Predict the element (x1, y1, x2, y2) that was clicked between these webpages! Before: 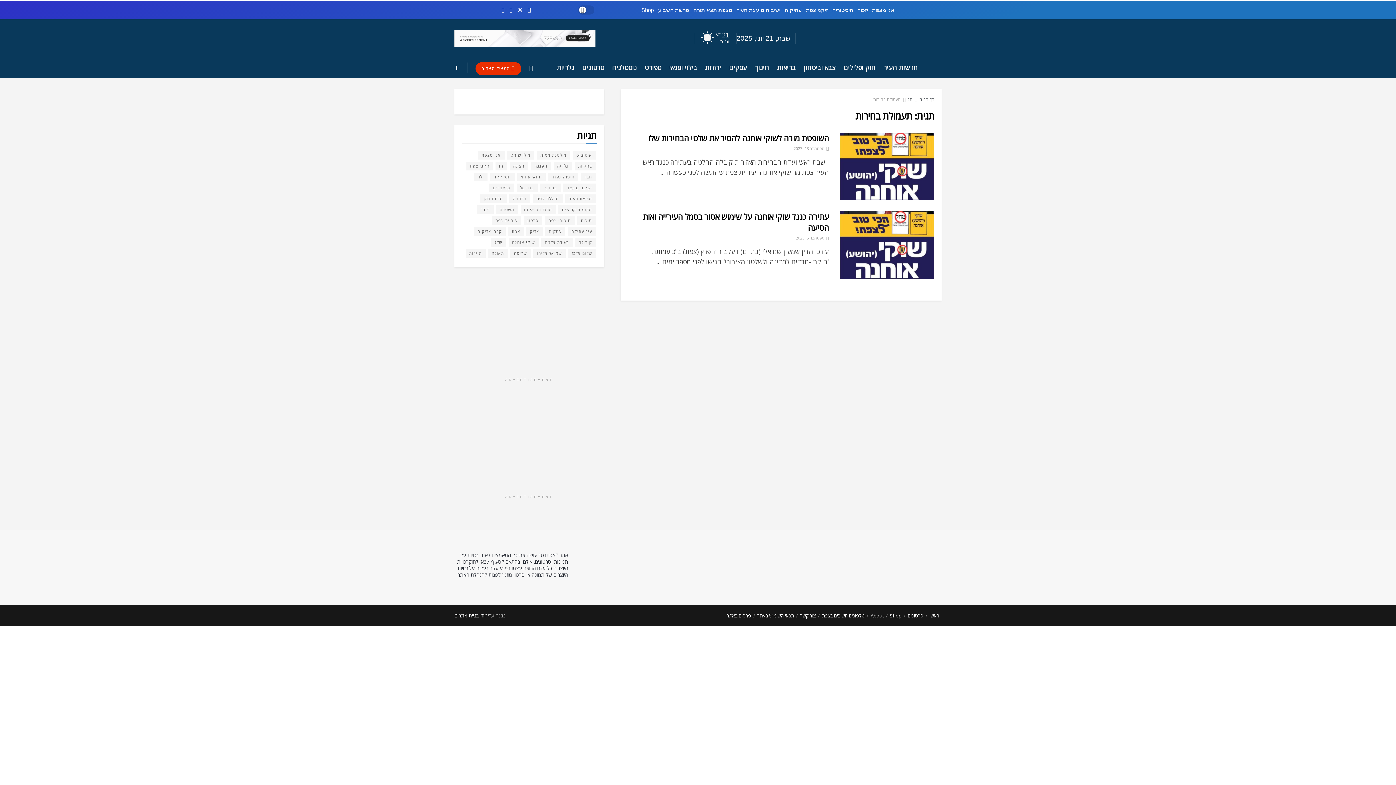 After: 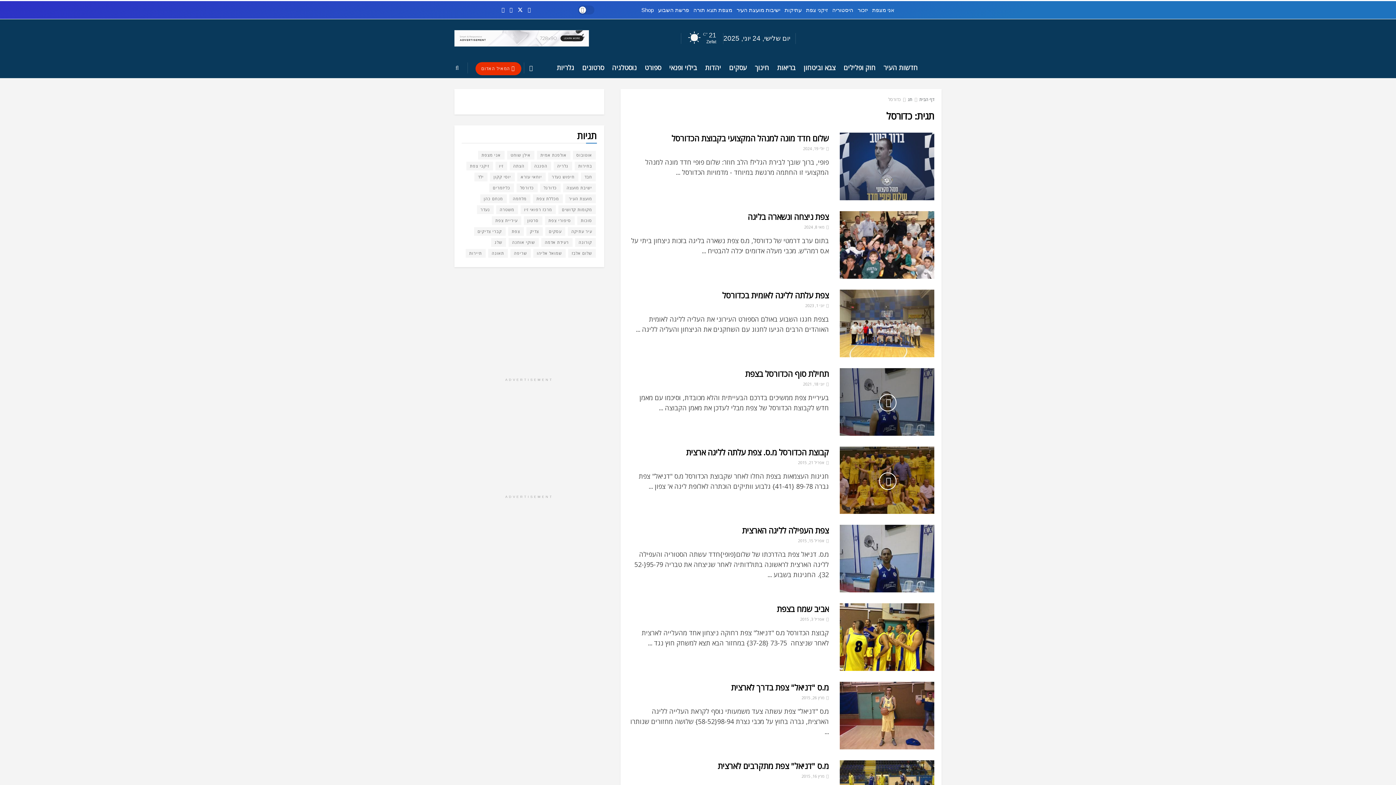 Action: bbox: (516, 183, 537, 192) label: כדורסל (11 פריטים)